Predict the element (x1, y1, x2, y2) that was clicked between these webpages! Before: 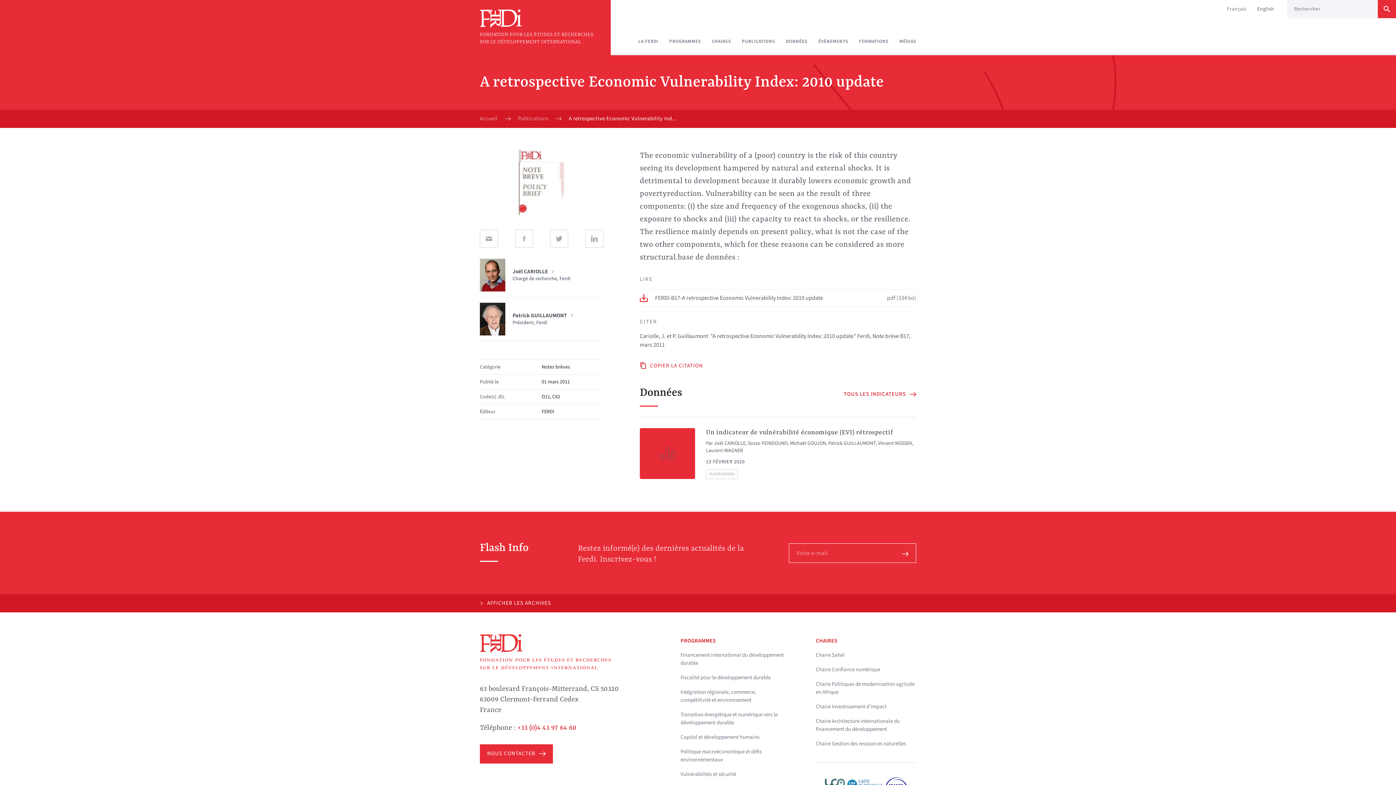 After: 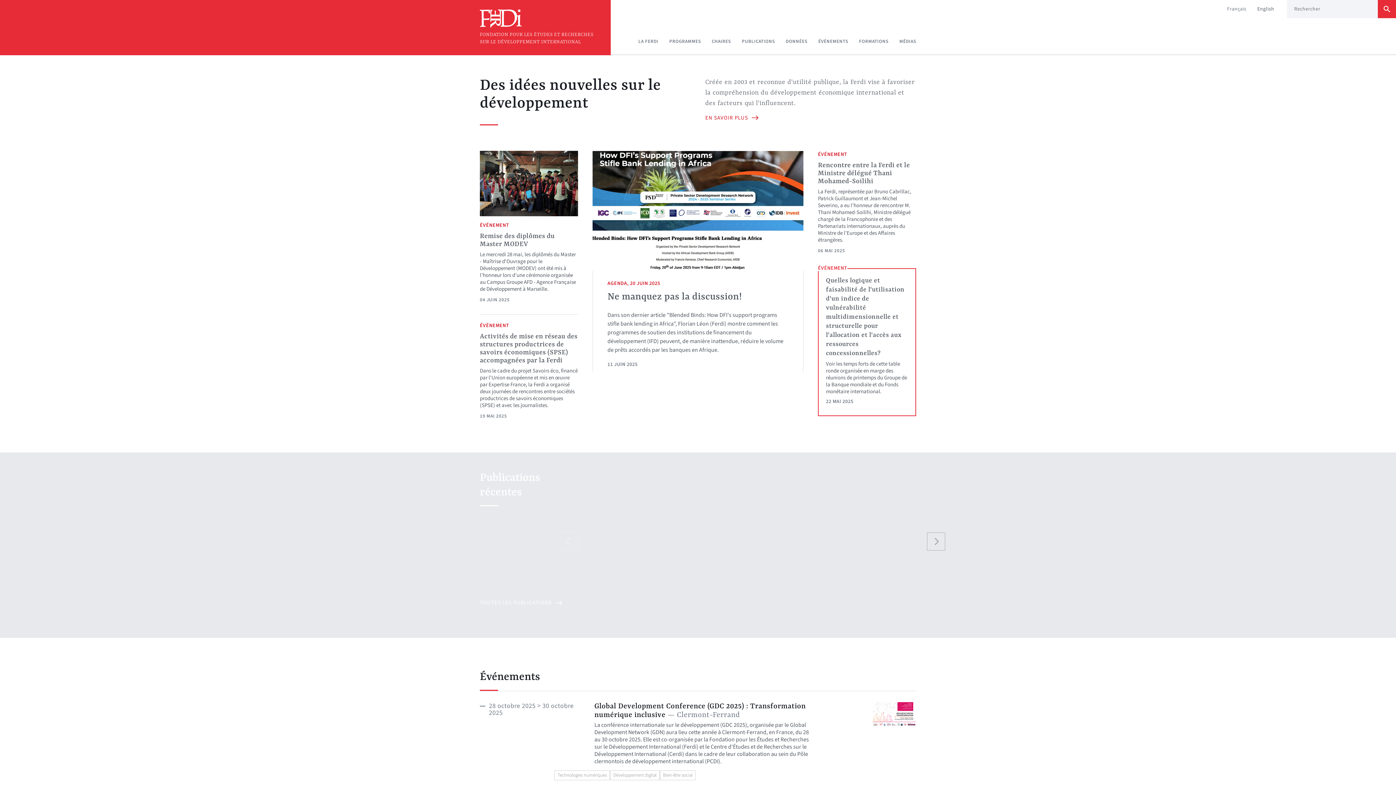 Action: bbox: (480, 0, 610, 55) label: FONDATION POUR LES ÉTUDES ET RECHERCHES SUR LE DÉVELOPPEMENT INTERNATIONAL